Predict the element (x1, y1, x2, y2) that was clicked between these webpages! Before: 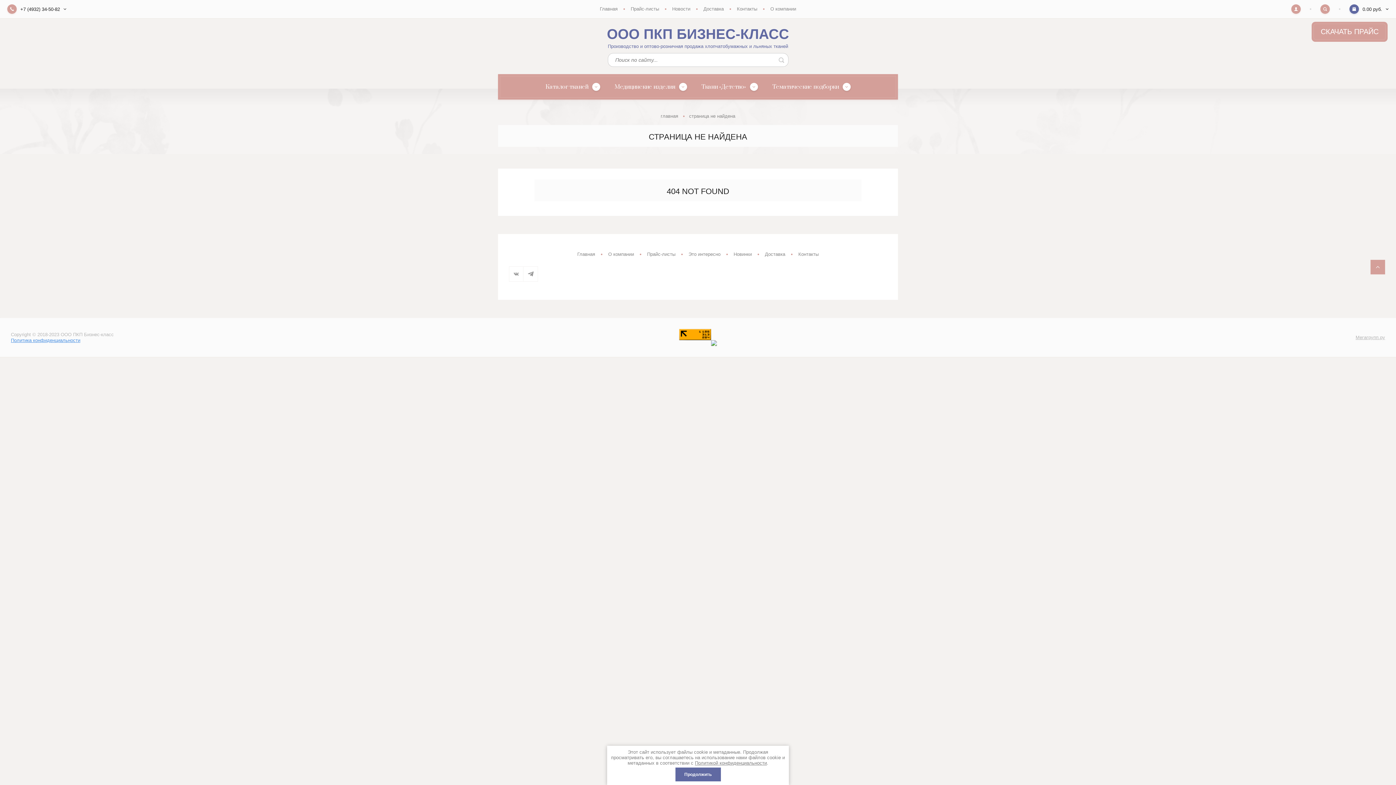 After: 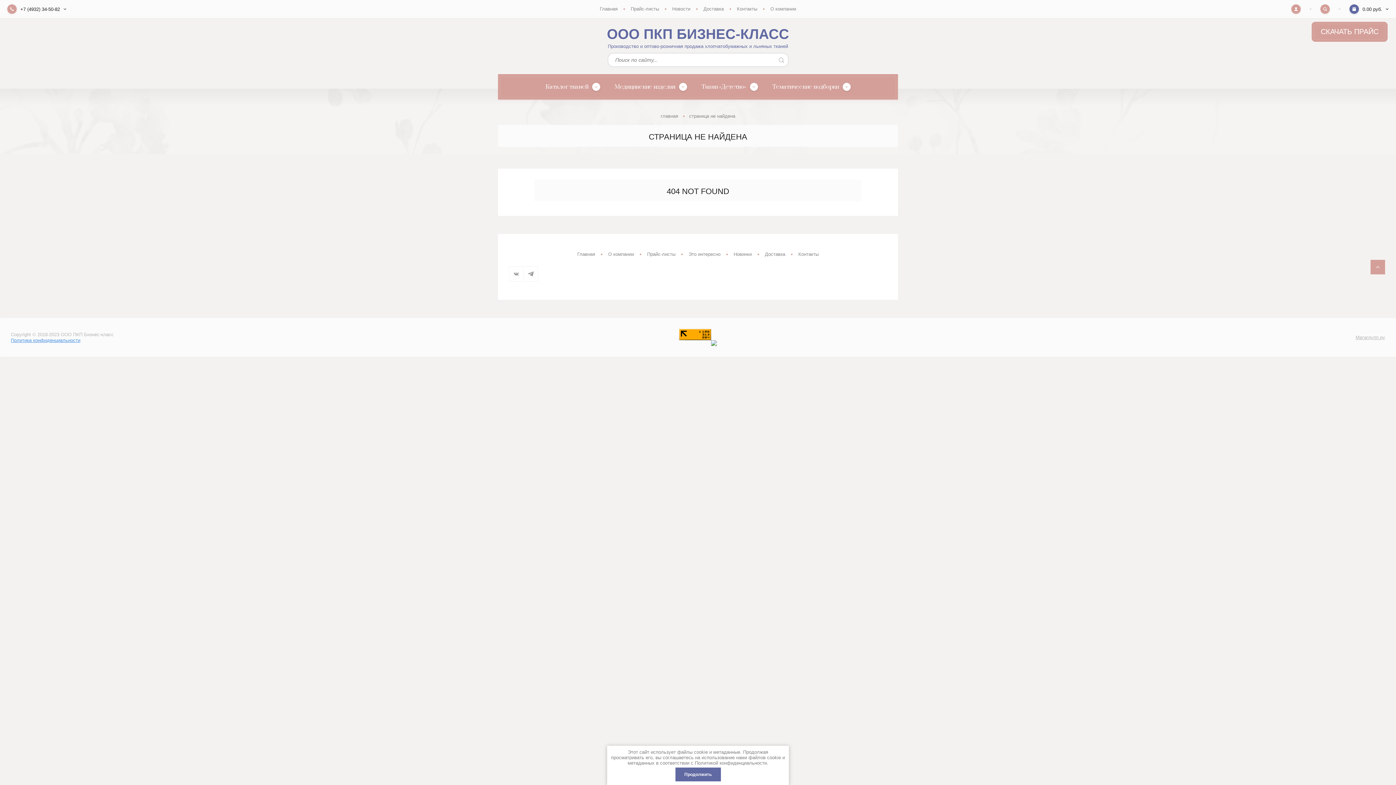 Action: label: Политикой конфиденциальности bbox: (695, 760, 767, 766)